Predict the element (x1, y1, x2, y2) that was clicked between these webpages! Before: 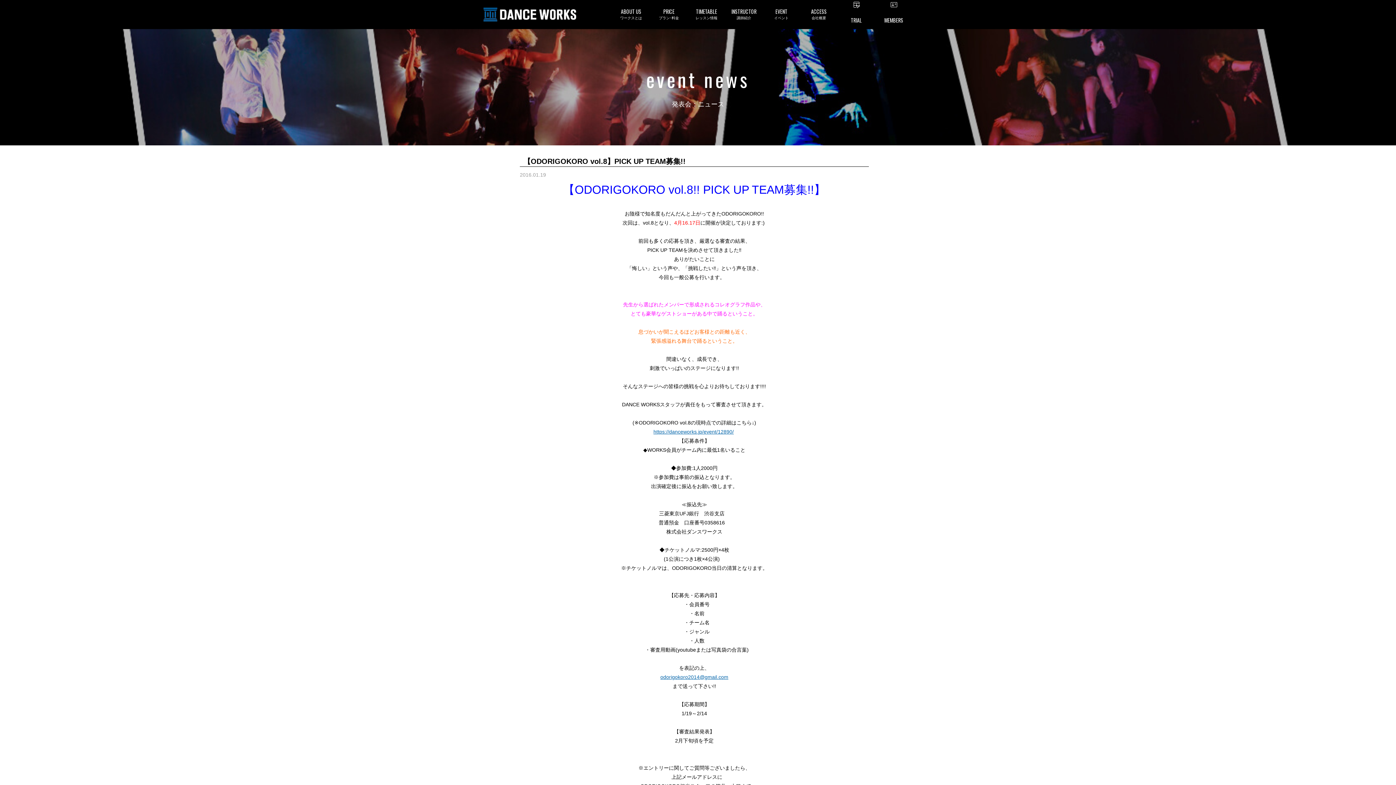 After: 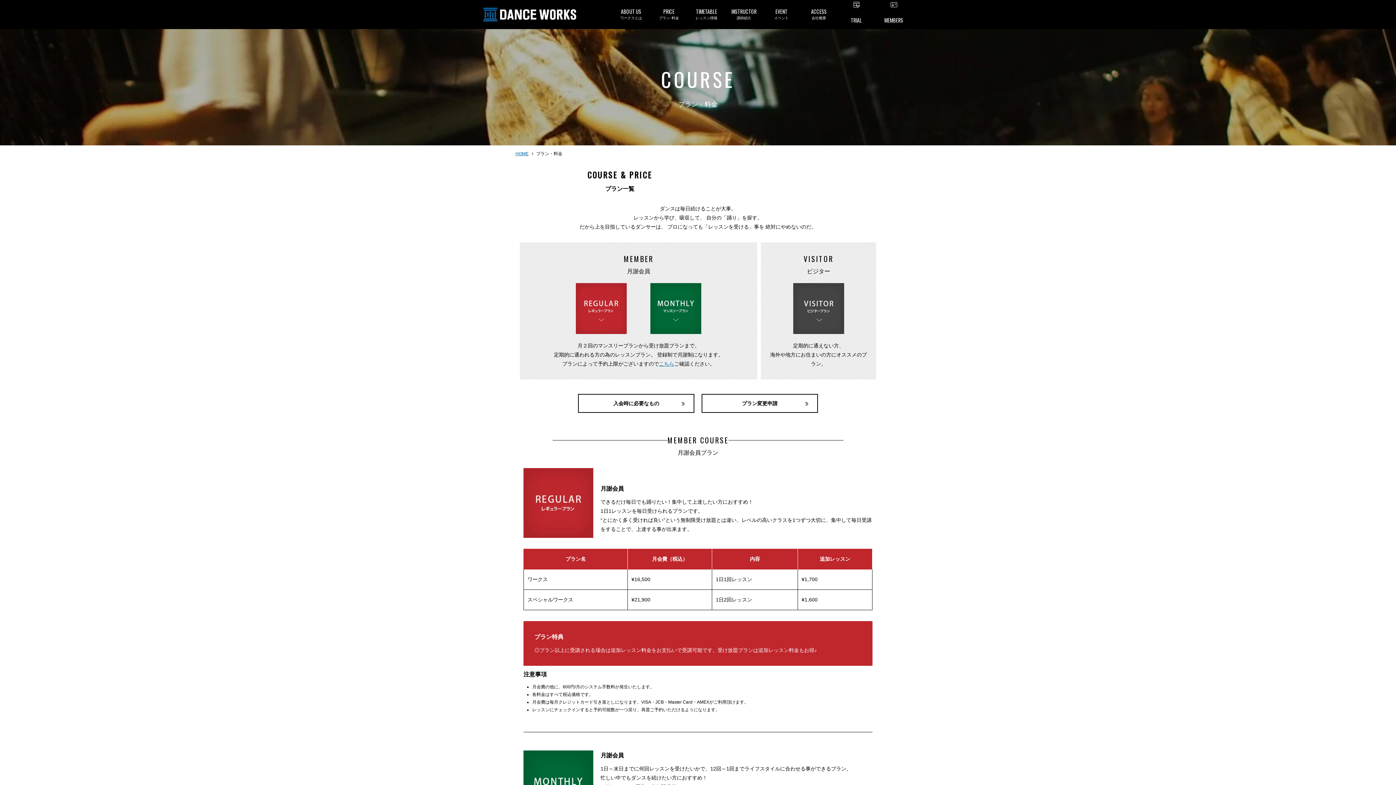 Action: bbox: (650, 0, 688, 28) label: PRICE
プラン･料金